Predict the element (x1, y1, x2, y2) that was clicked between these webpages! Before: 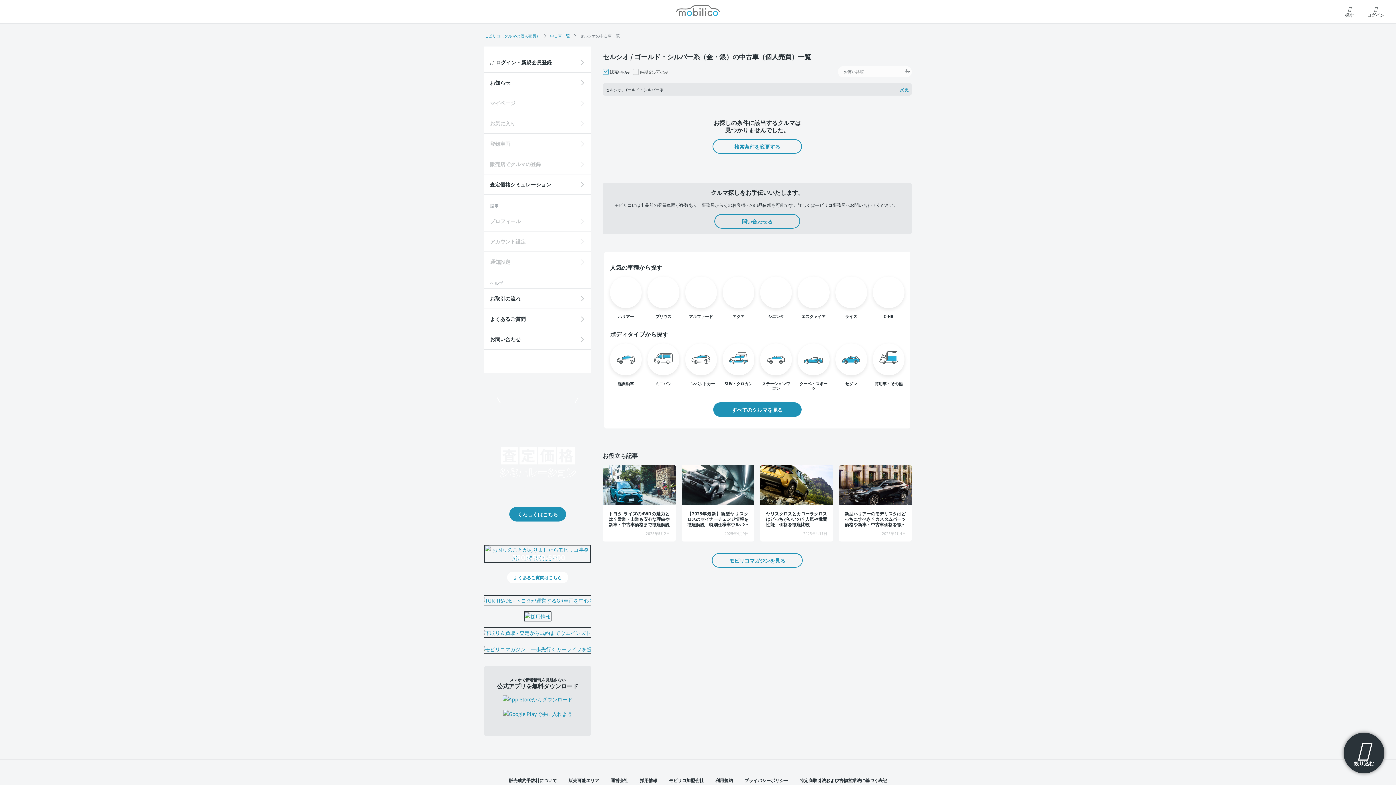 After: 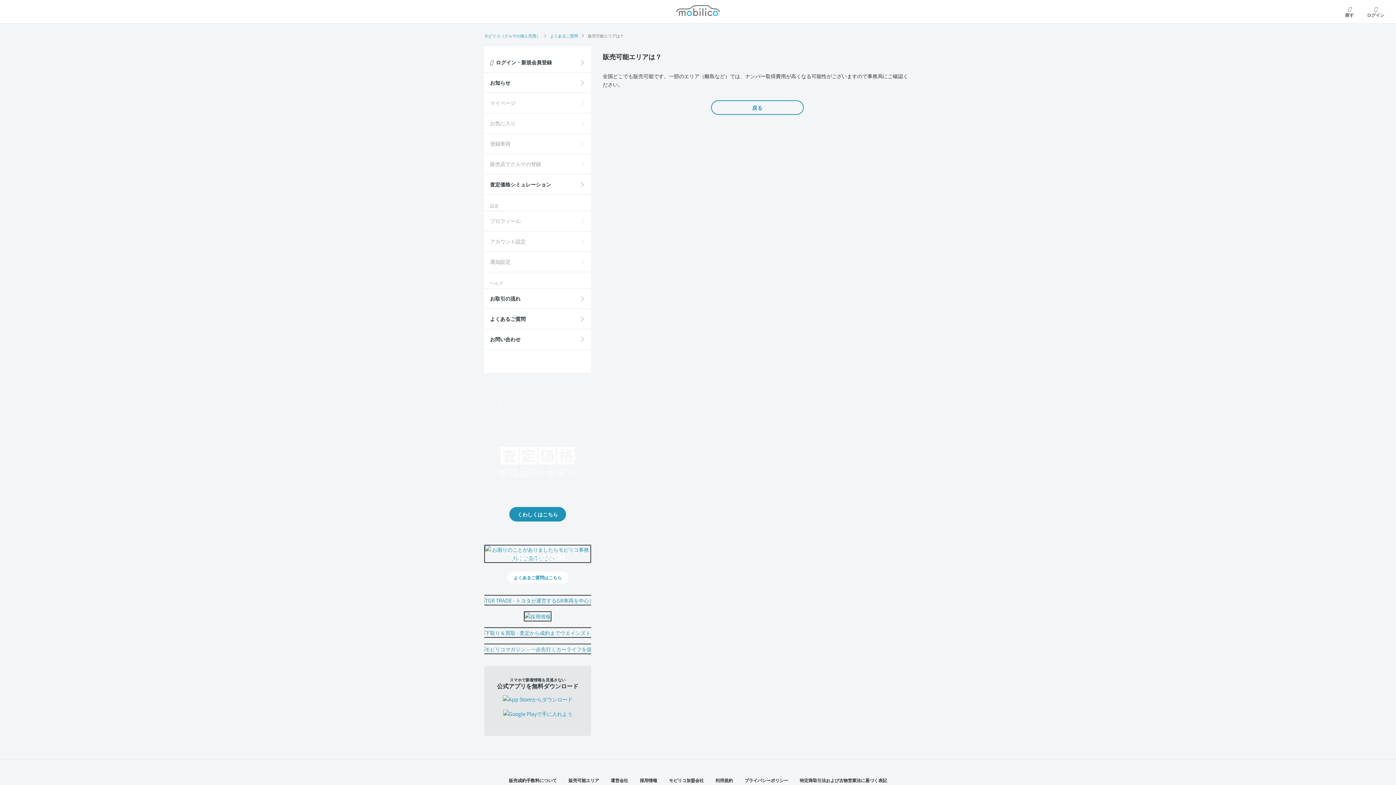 Action: label: 販売可能エリア bbox: (568, 777, 599, 783)